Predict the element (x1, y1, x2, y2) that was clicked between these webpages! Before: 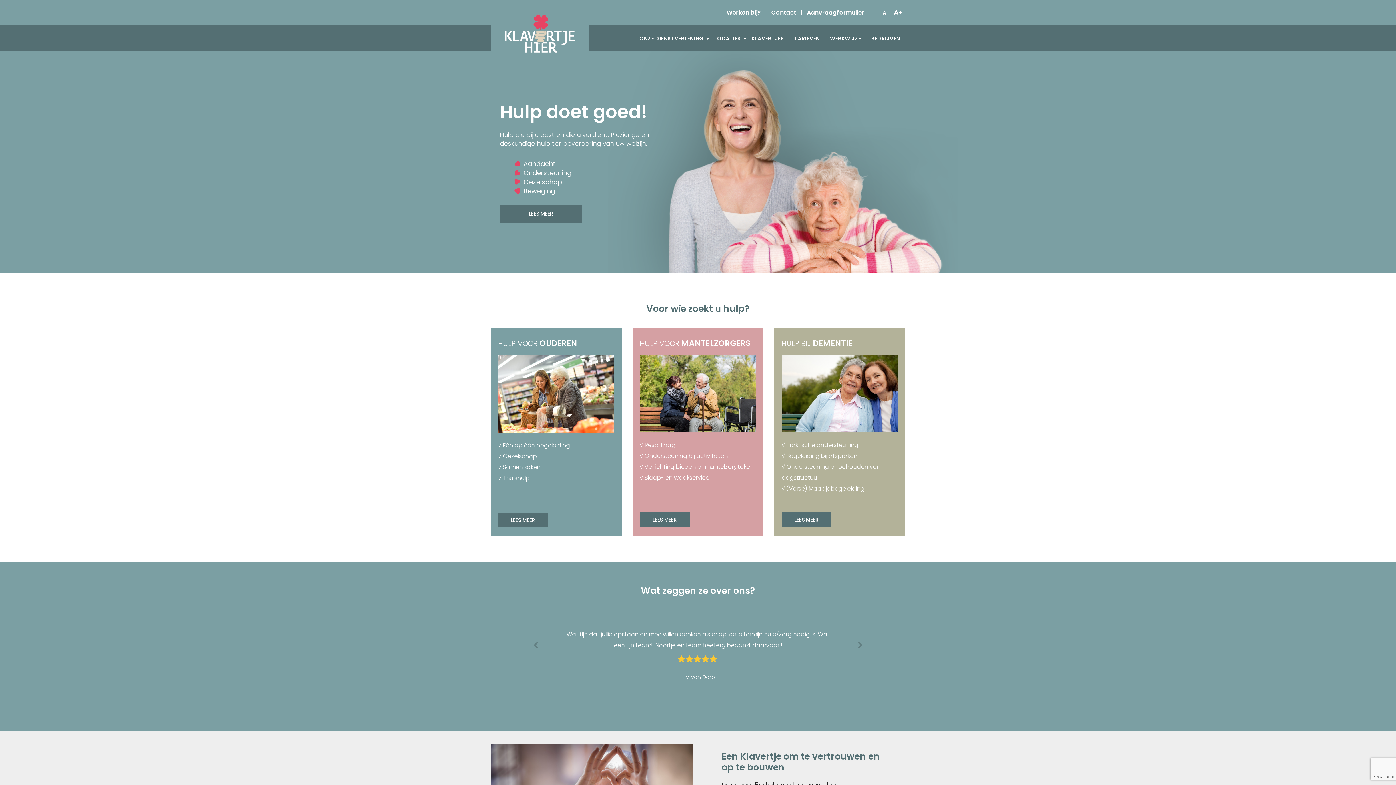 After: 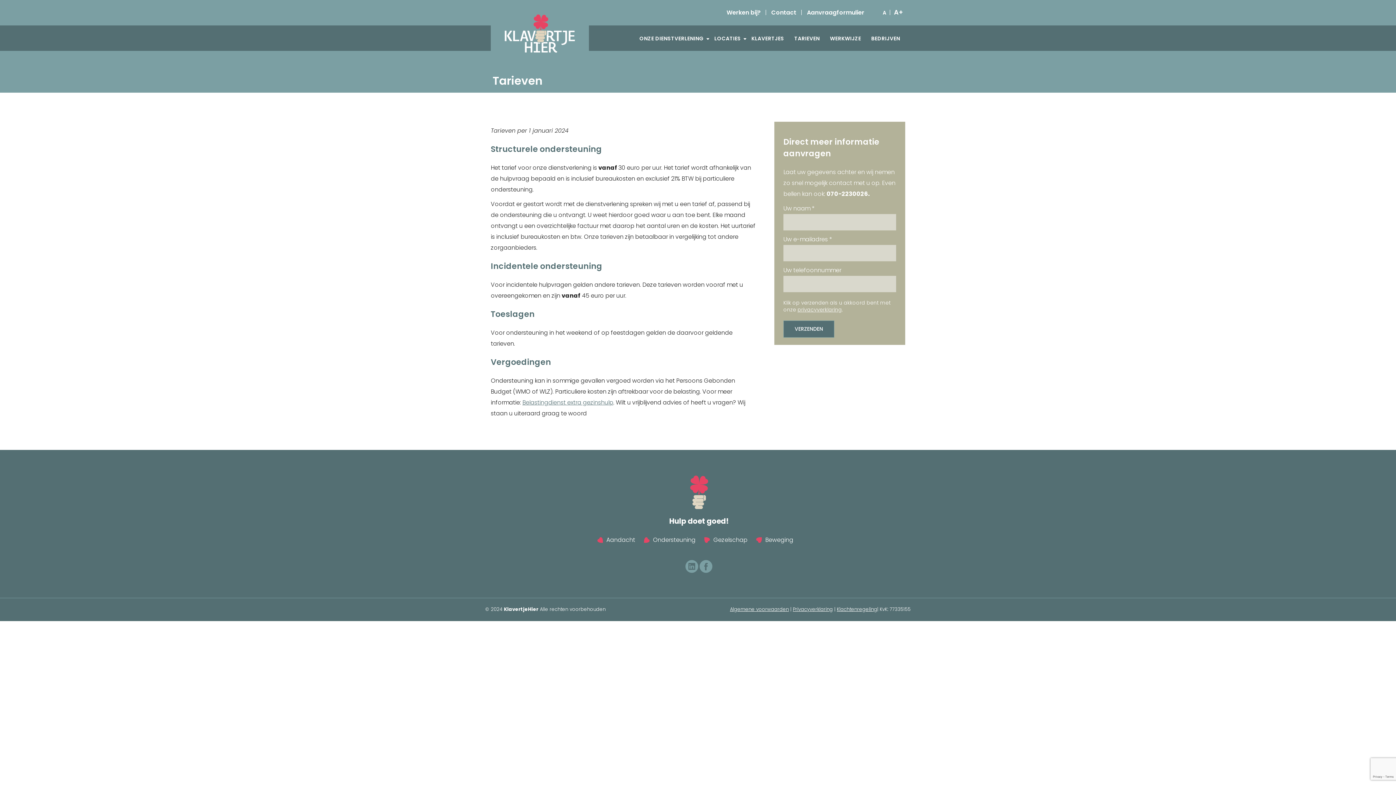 Action: bbox: (789, 30, 825, 46) label: TARIEVEN